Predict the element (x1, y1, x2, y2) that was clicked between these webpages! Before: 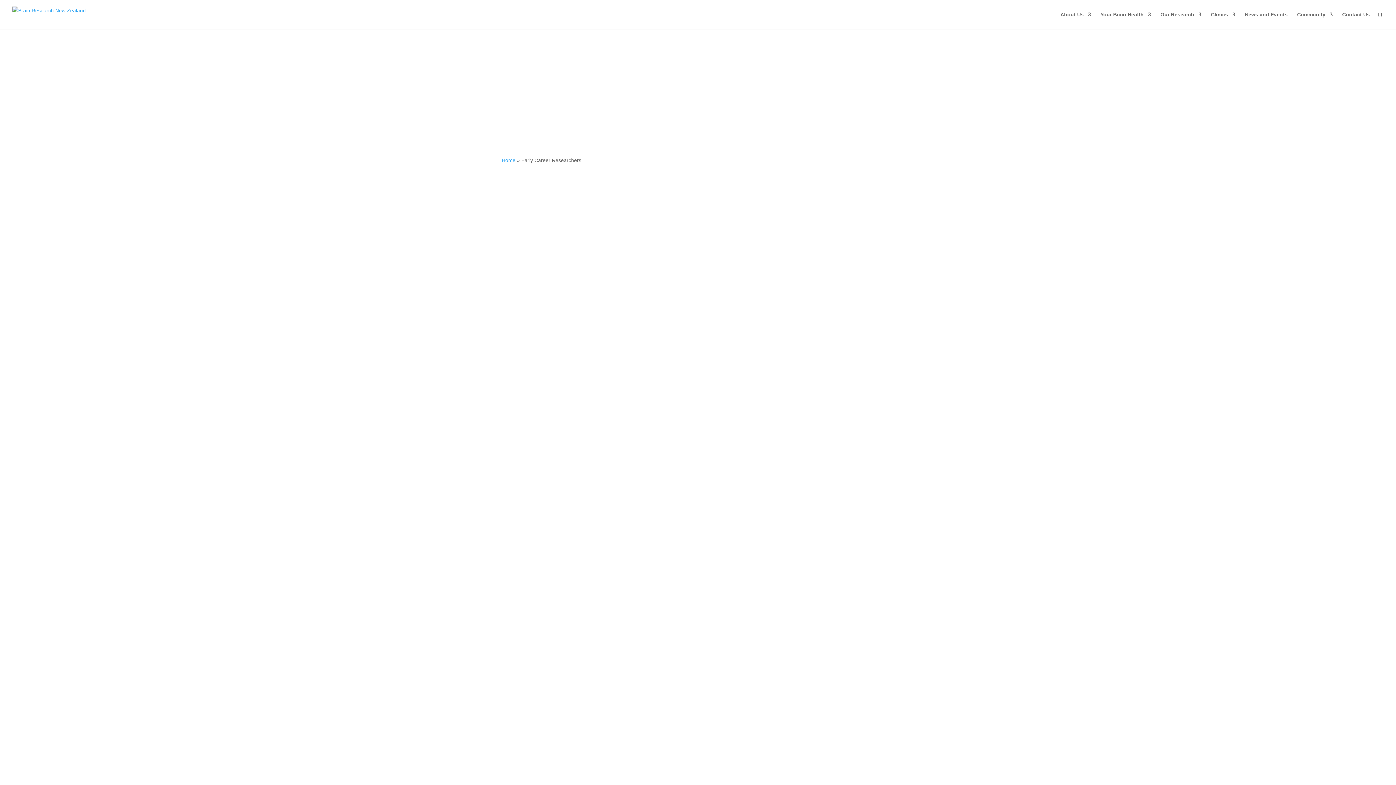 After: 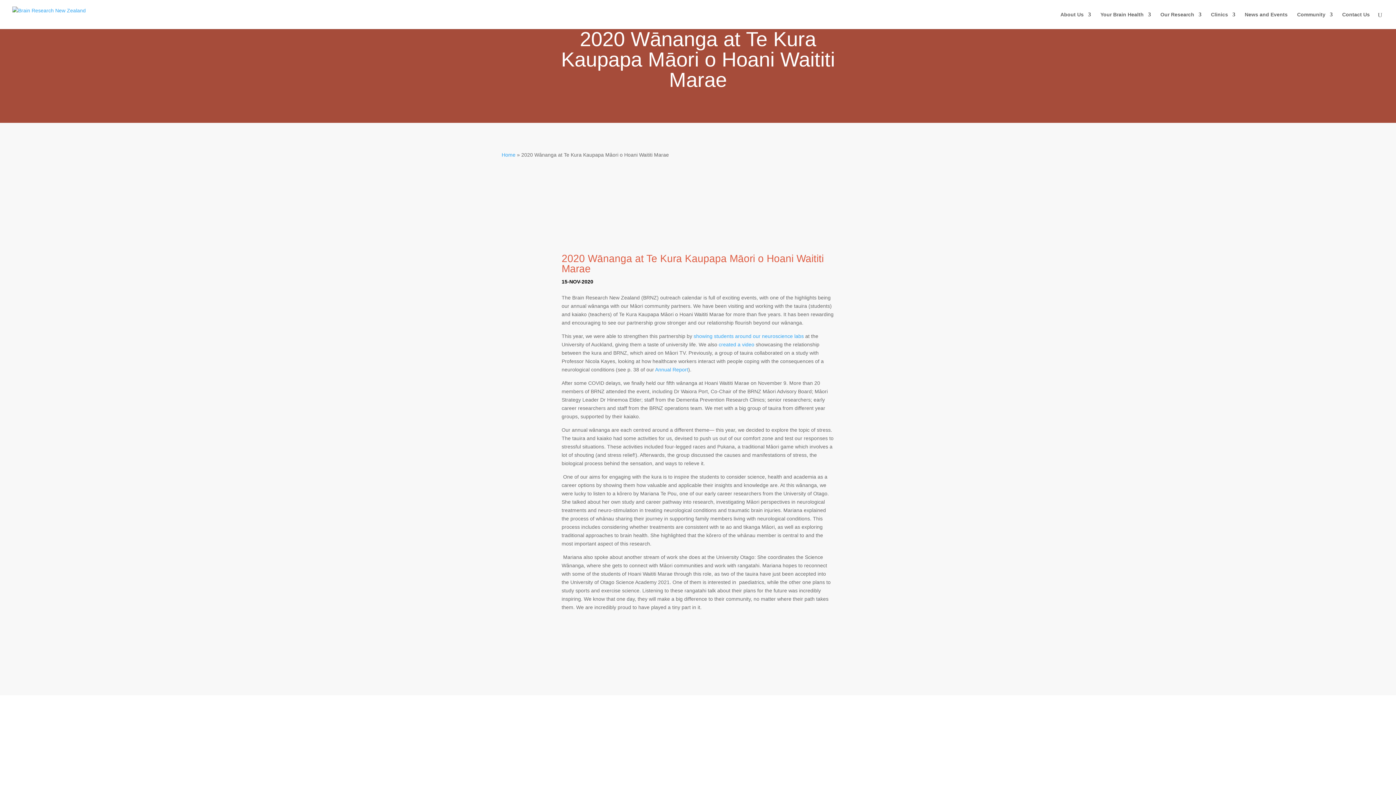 Action: bbox: (501, 608, 894, 617)